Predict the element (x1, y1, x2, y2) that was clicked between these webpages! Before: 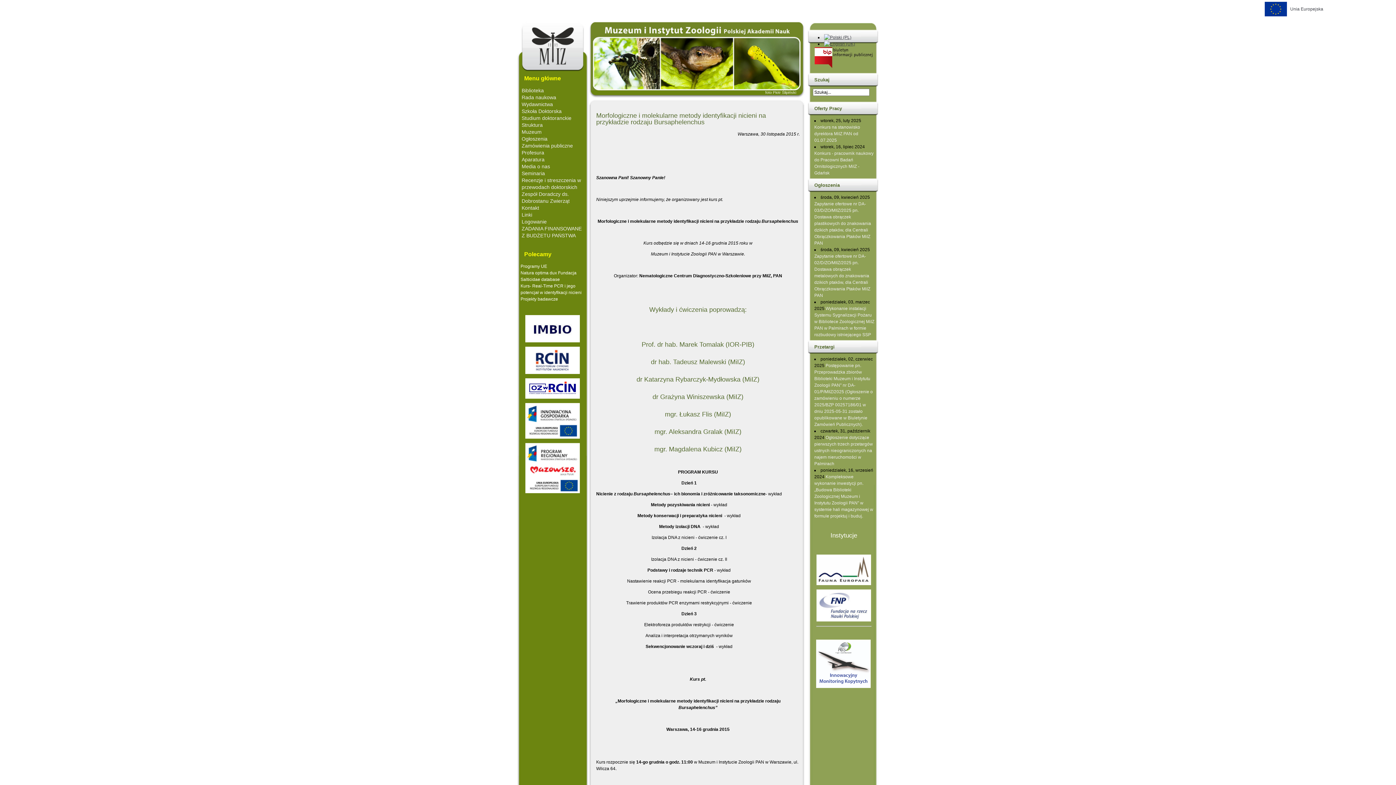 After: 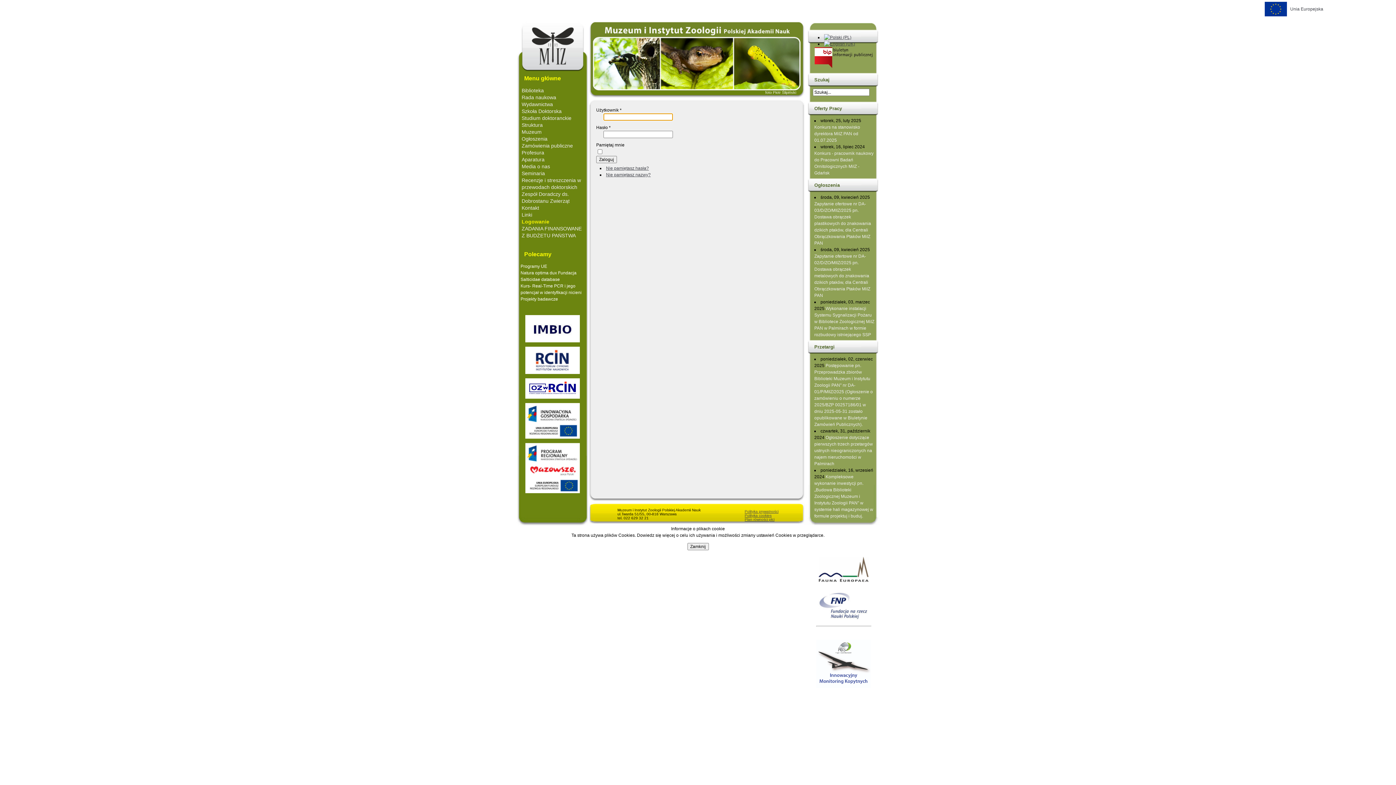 Action: label: Logowanie bbox: (521, 218, 546, 224)